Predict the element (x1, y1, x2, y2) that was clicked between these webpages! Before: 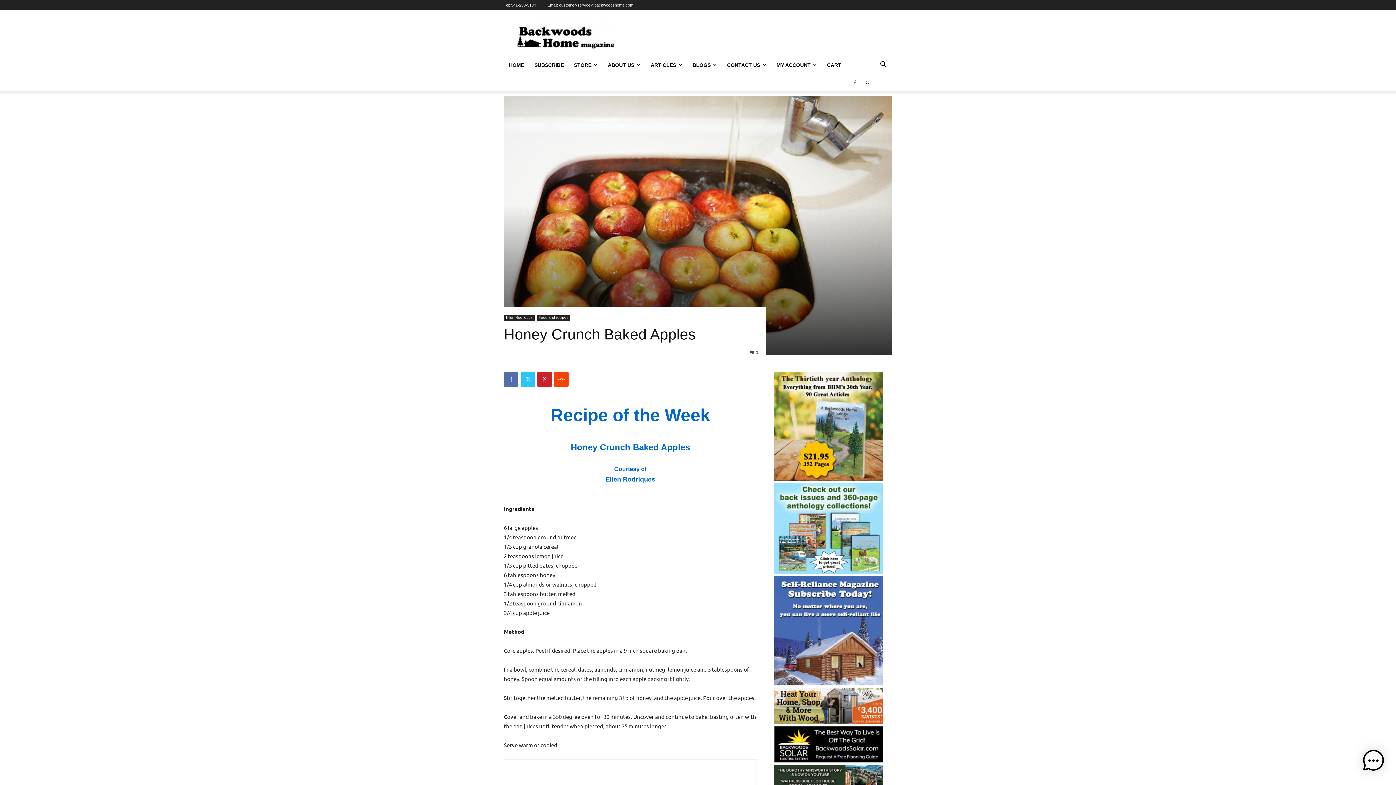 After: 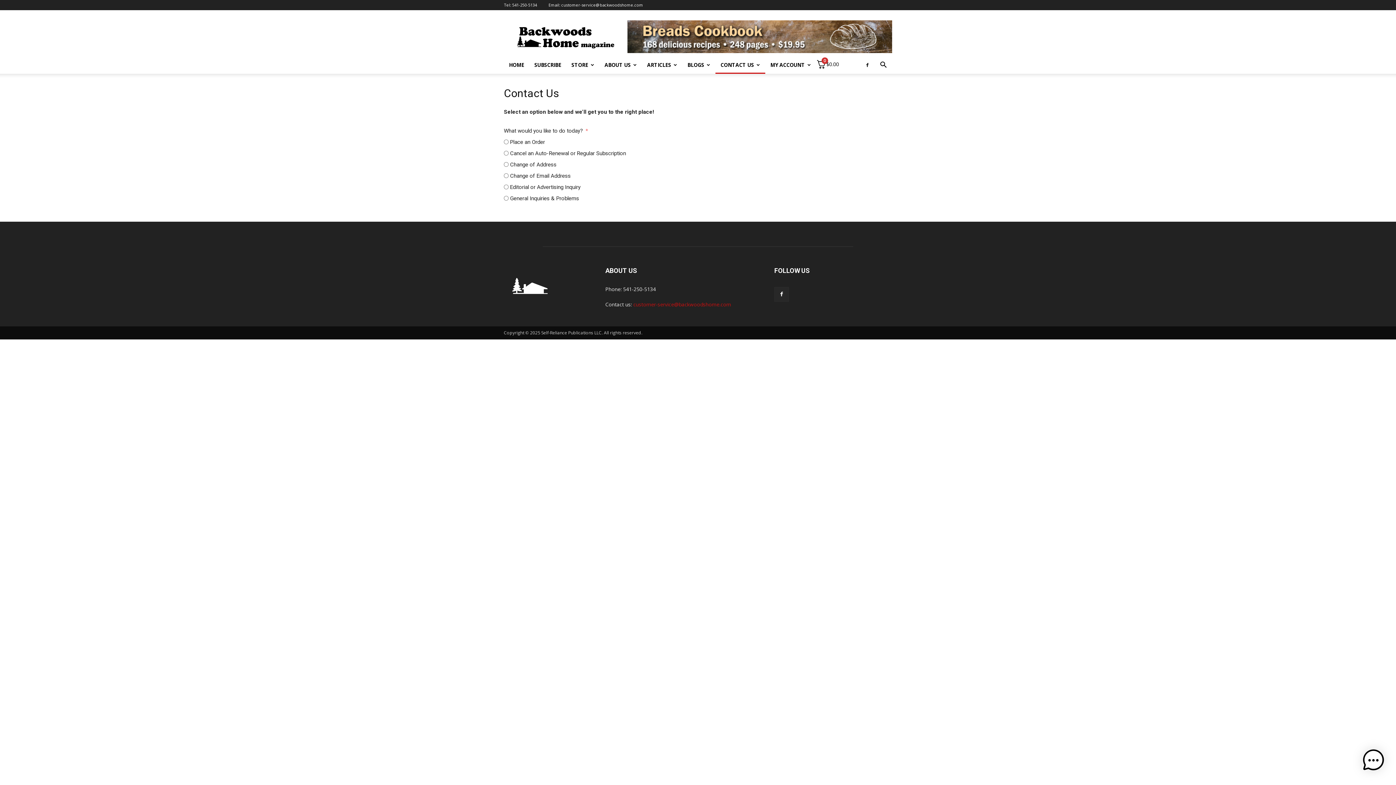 Action: label: CONTACT US bbox: (722, 56, 771, 73)